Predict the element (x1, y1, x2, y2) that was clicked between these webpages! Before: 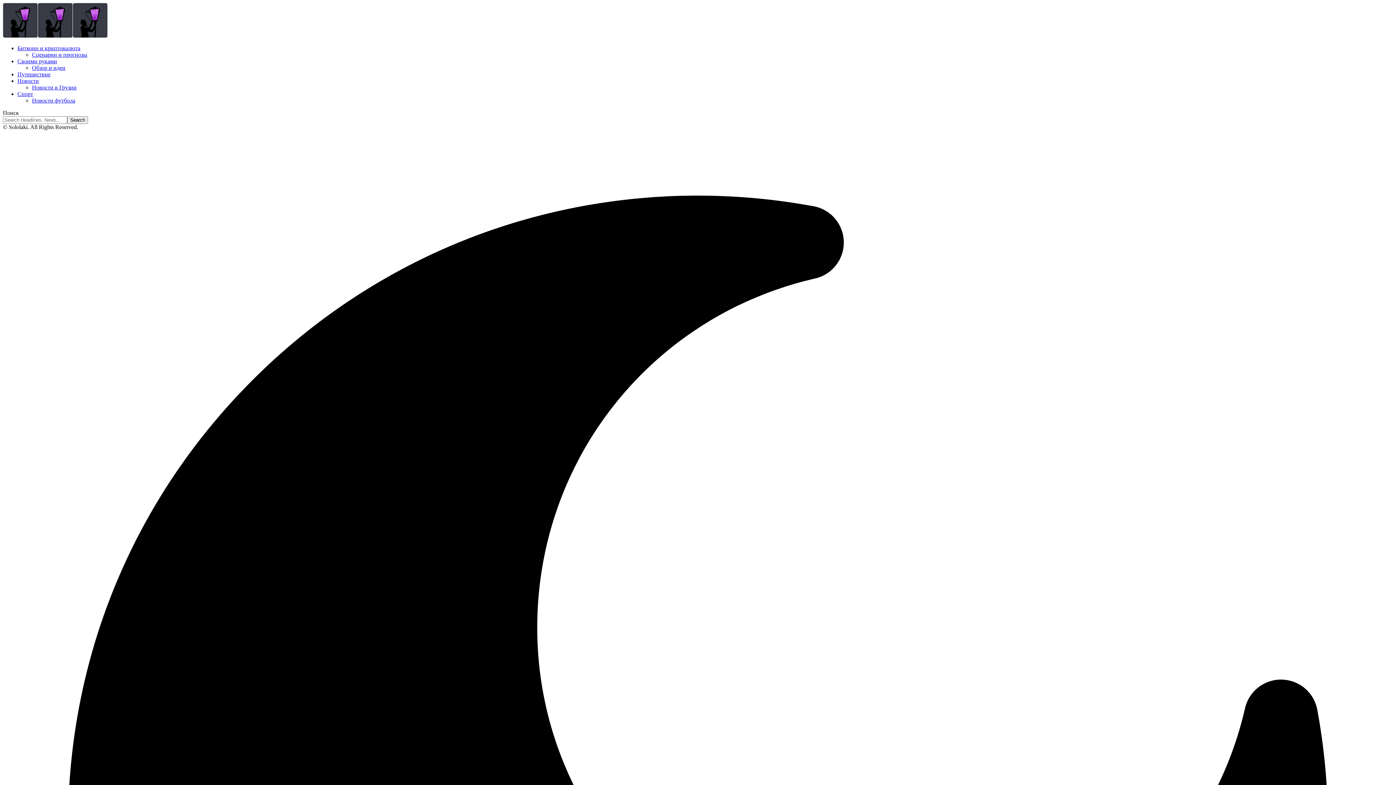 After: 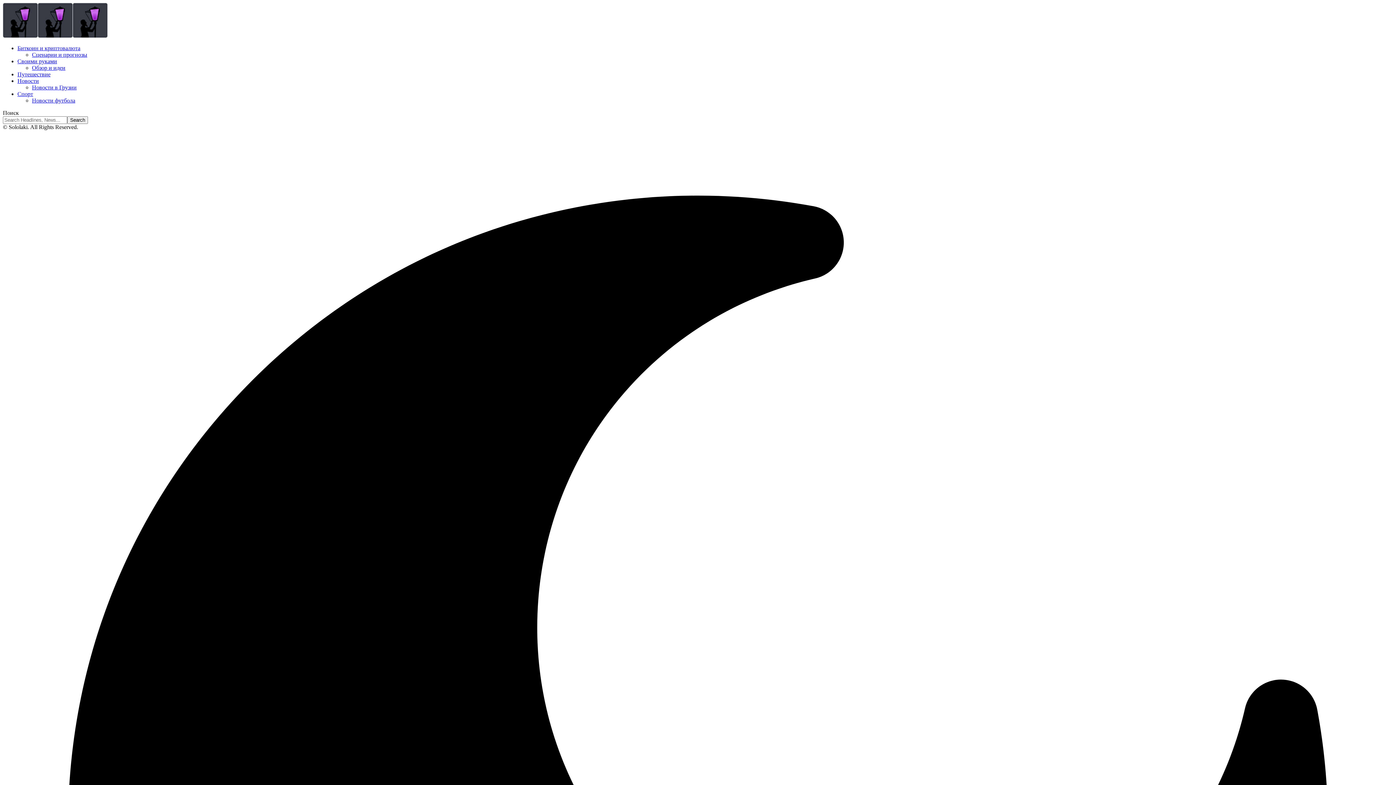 Action: label: Новости в Грузии bbox: (32, 84, 76, 90)